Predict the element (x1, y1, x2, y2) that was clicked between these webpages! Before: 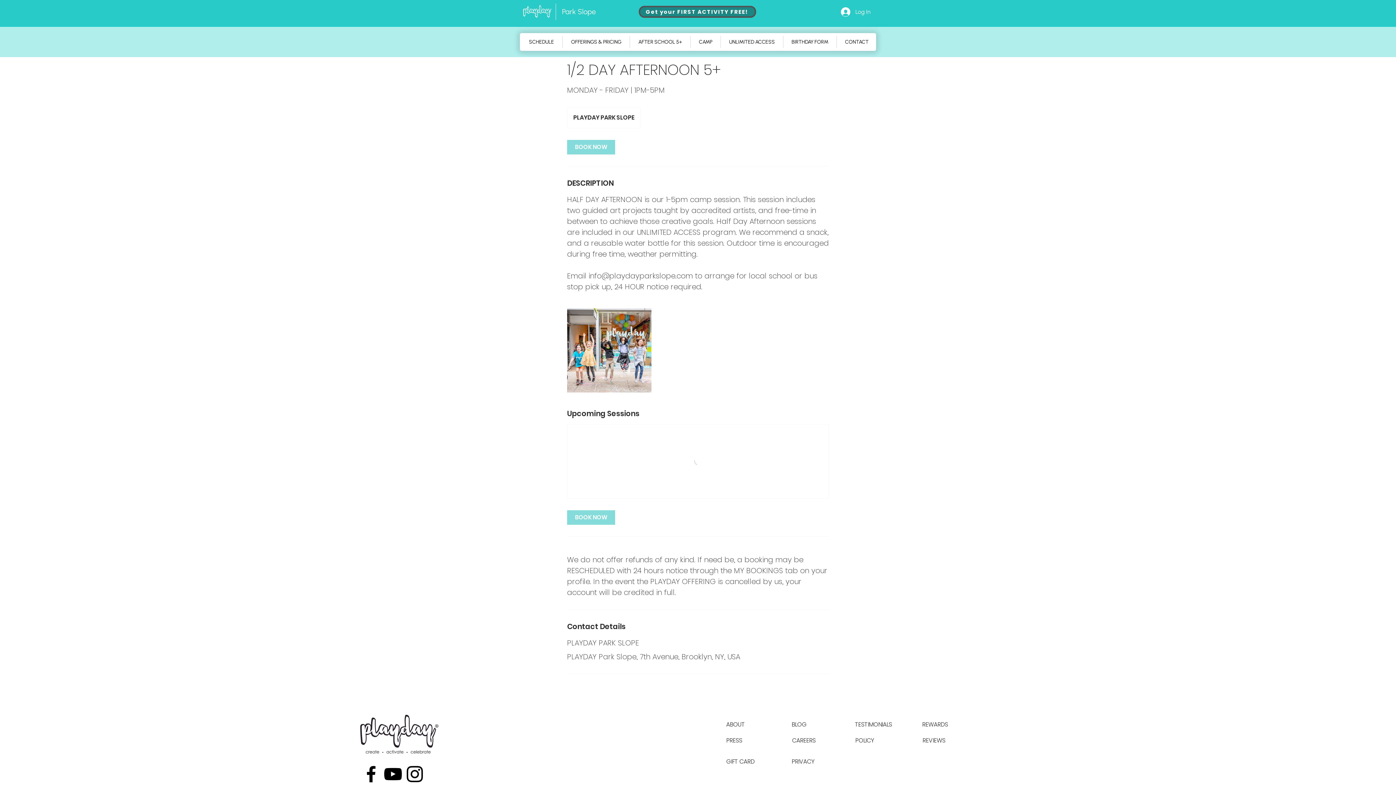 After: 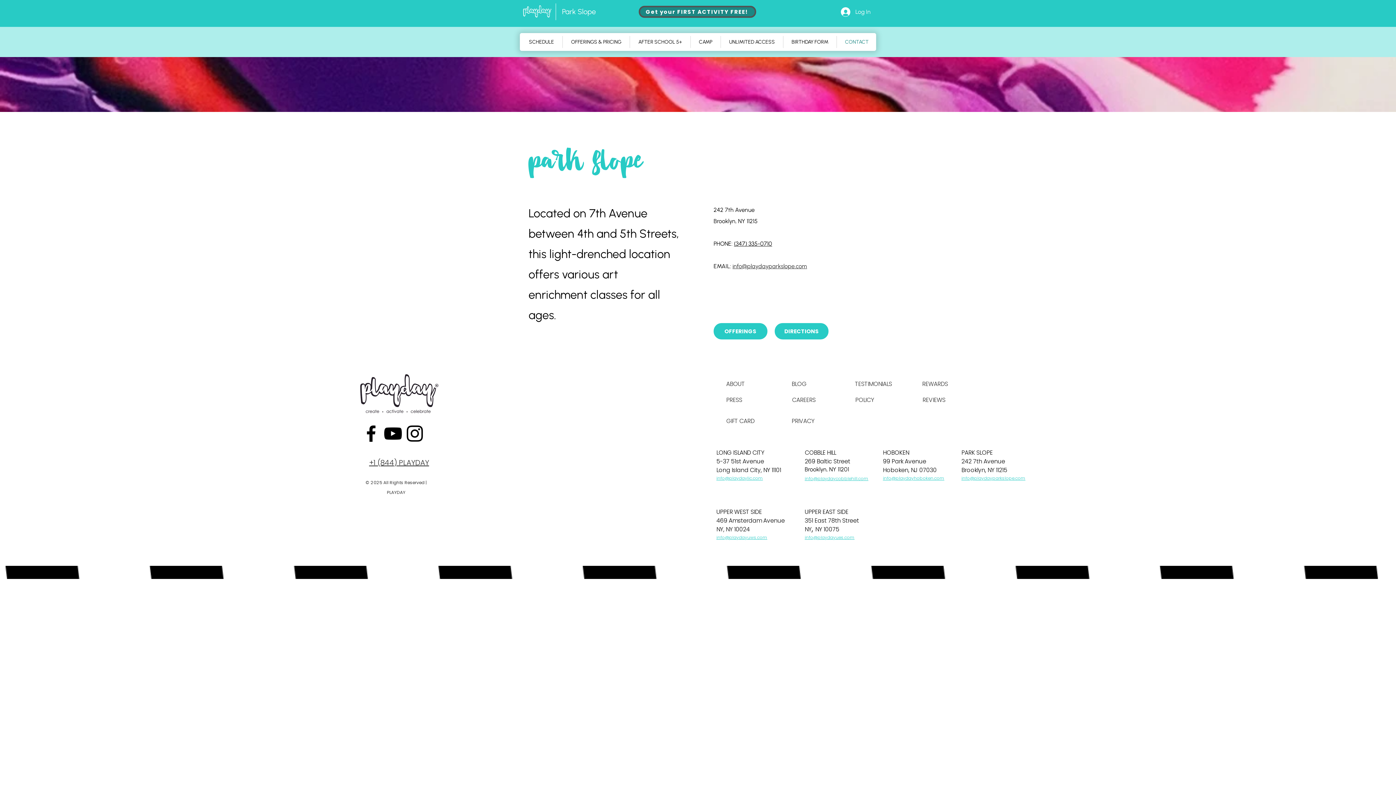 Action: bbox: (837, 36, 877, 48) label: CONTACT